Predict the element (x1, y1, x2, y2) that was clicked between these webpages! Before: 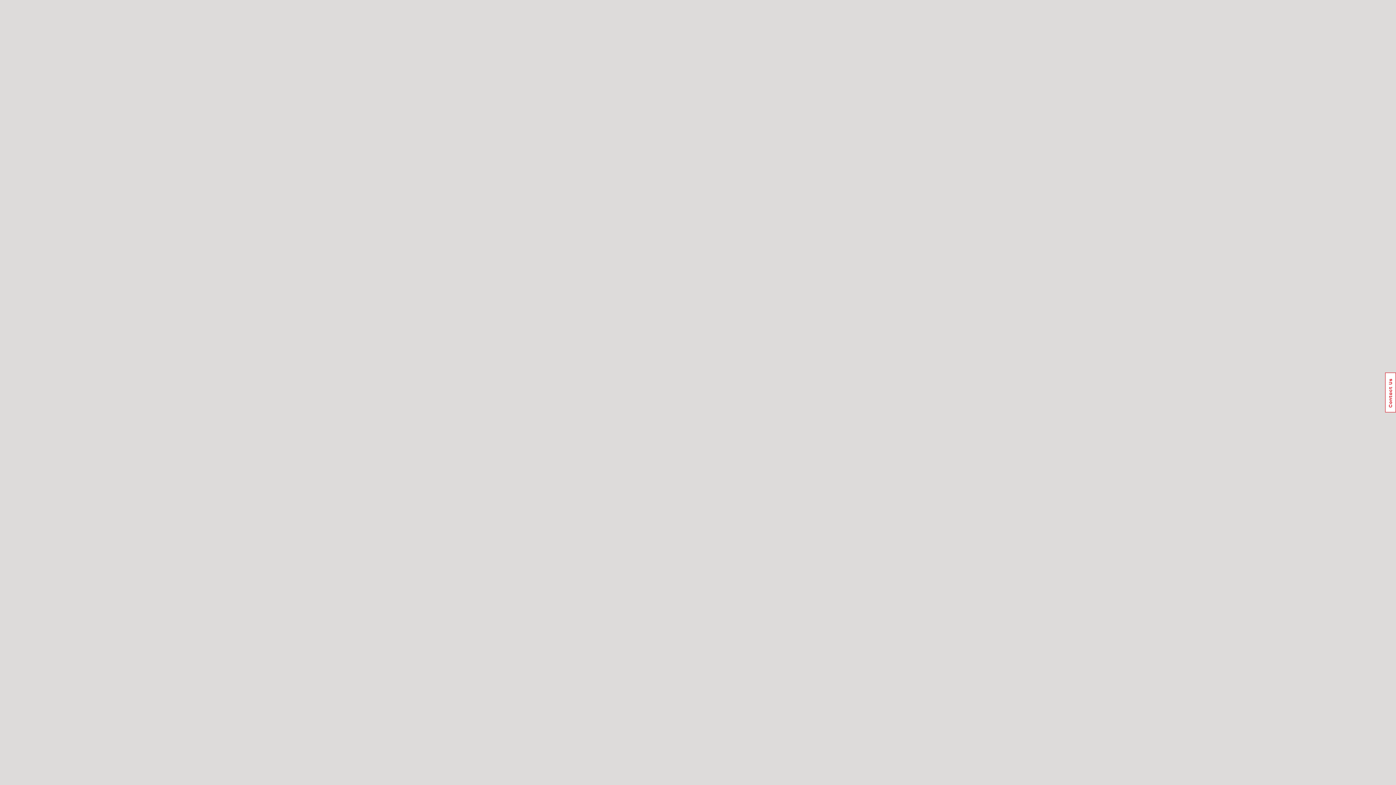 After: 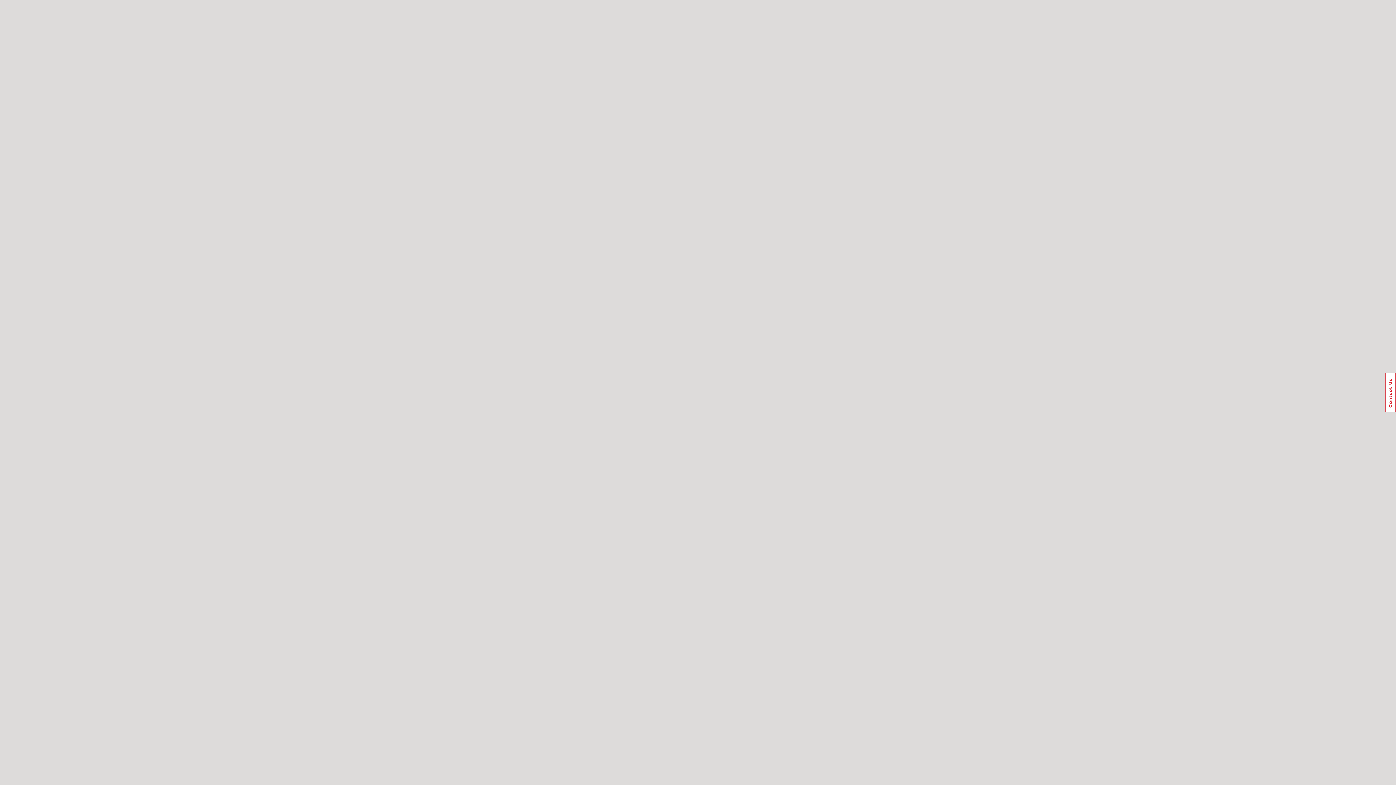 Action: label: Usabilla Feedback Button bbox: (1385, 372, 1396, 412)